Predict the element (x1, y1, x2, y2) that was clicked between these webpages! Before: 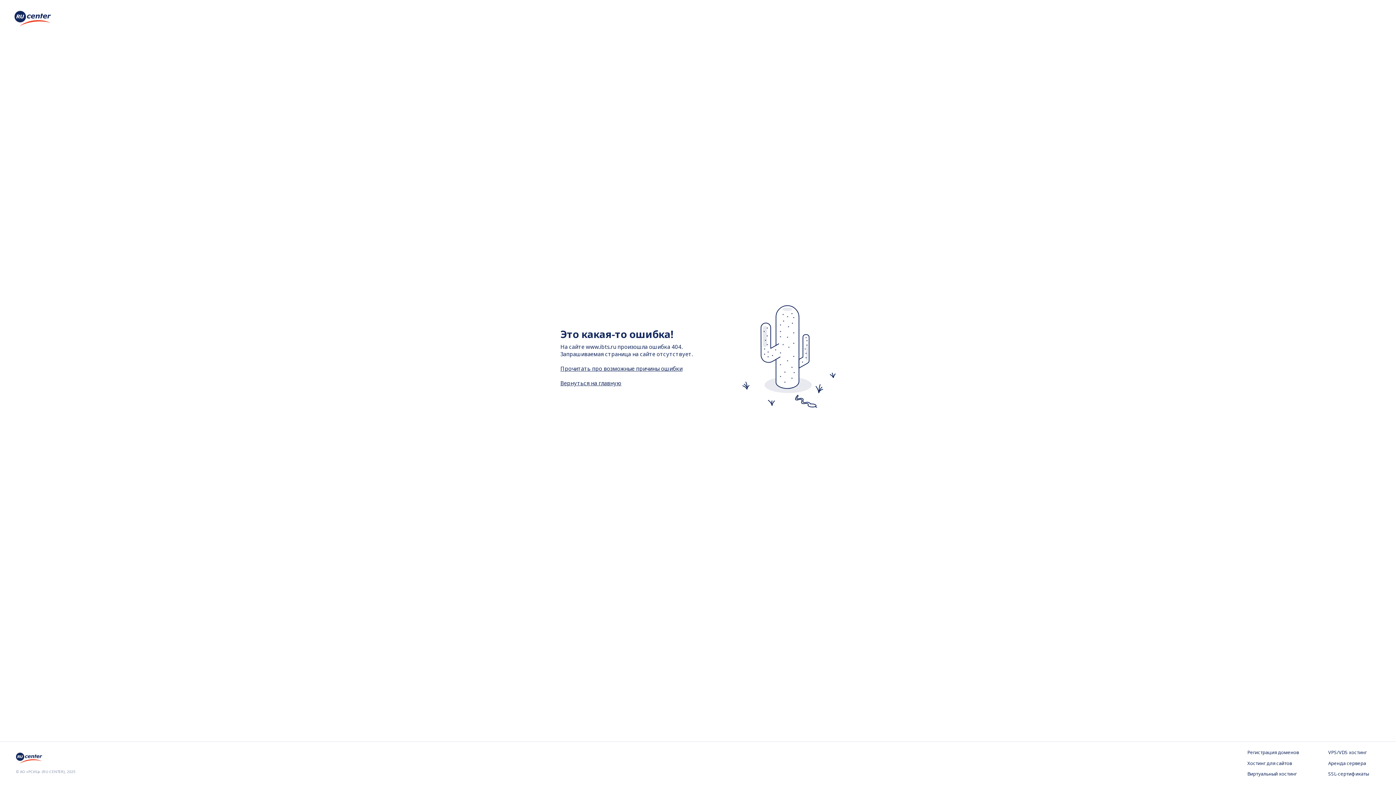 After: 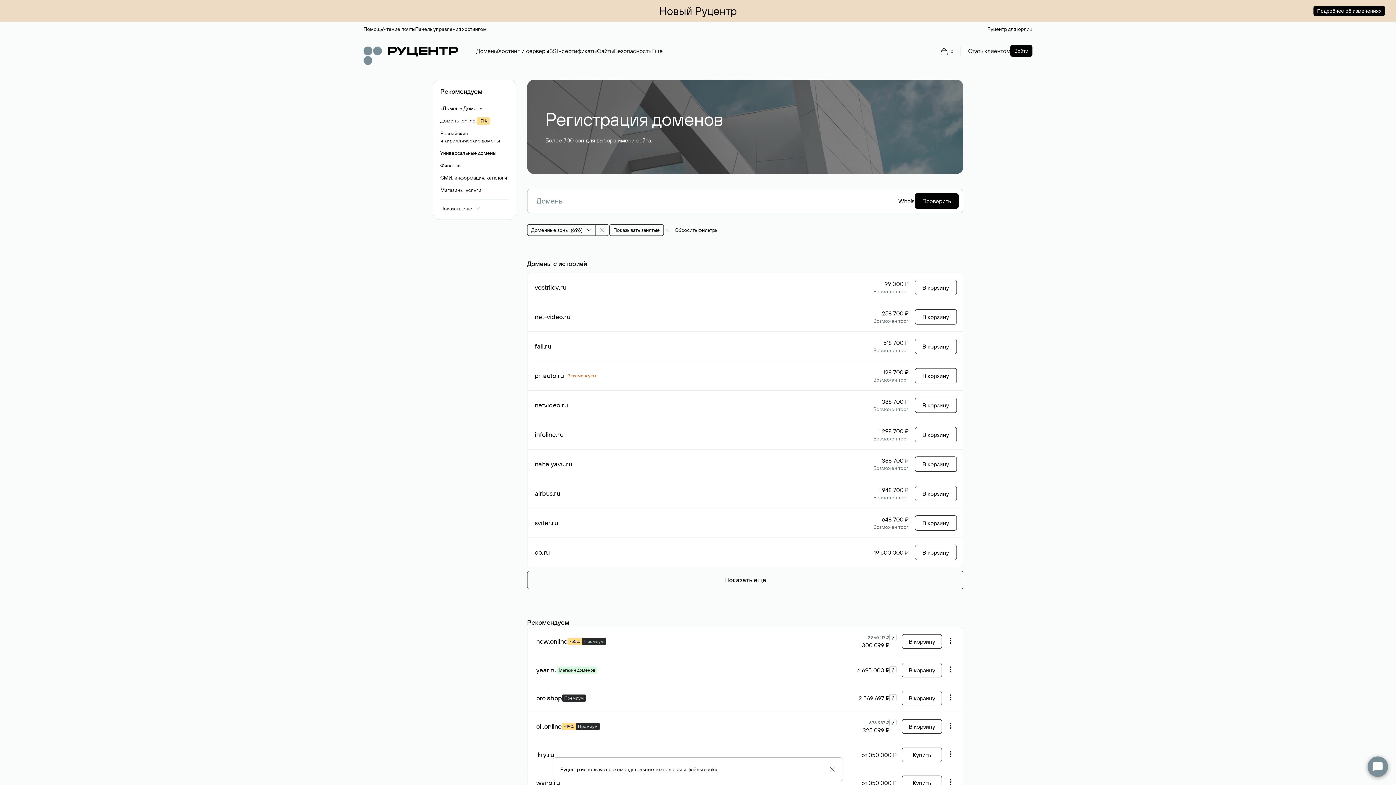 Action: label: Регистрация доменов bbox: (1247, 749, 1299, 756)